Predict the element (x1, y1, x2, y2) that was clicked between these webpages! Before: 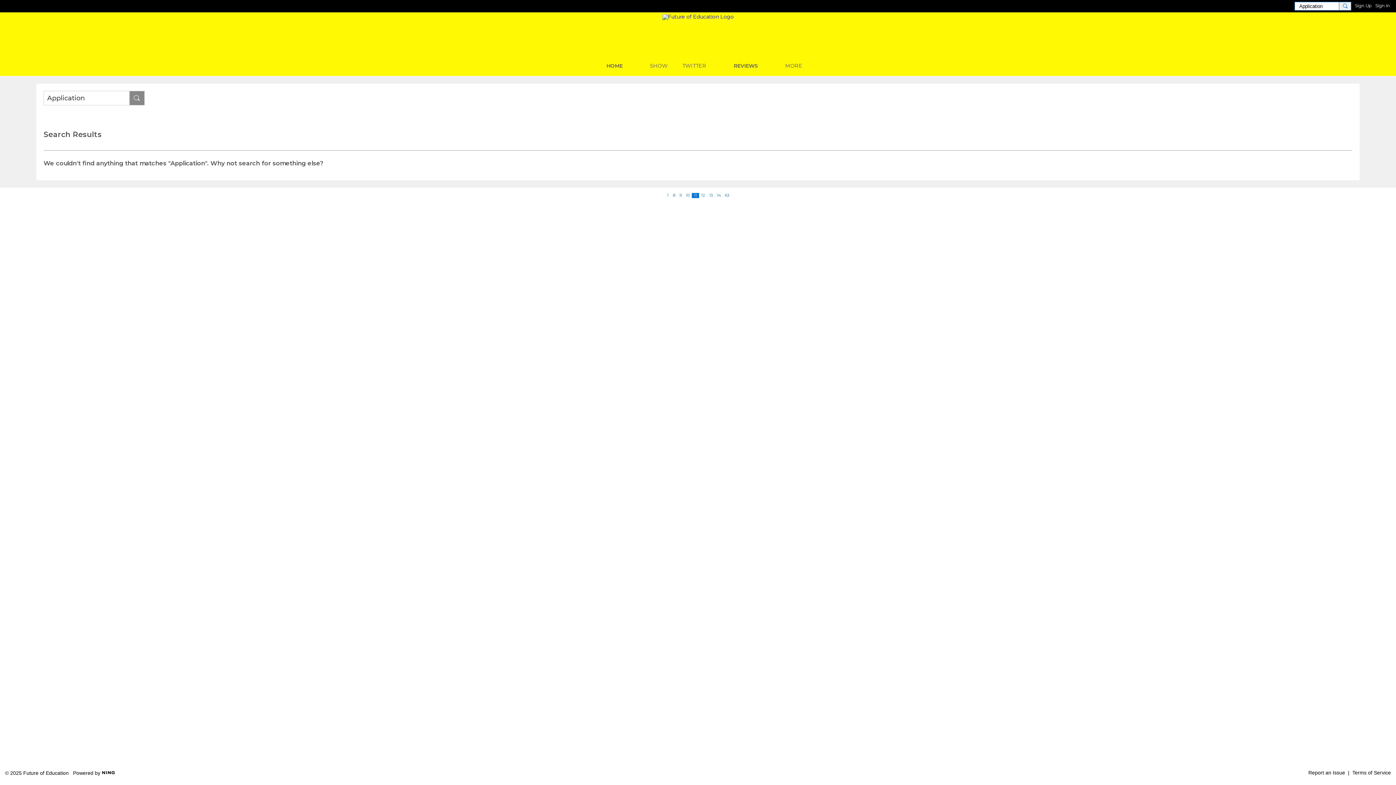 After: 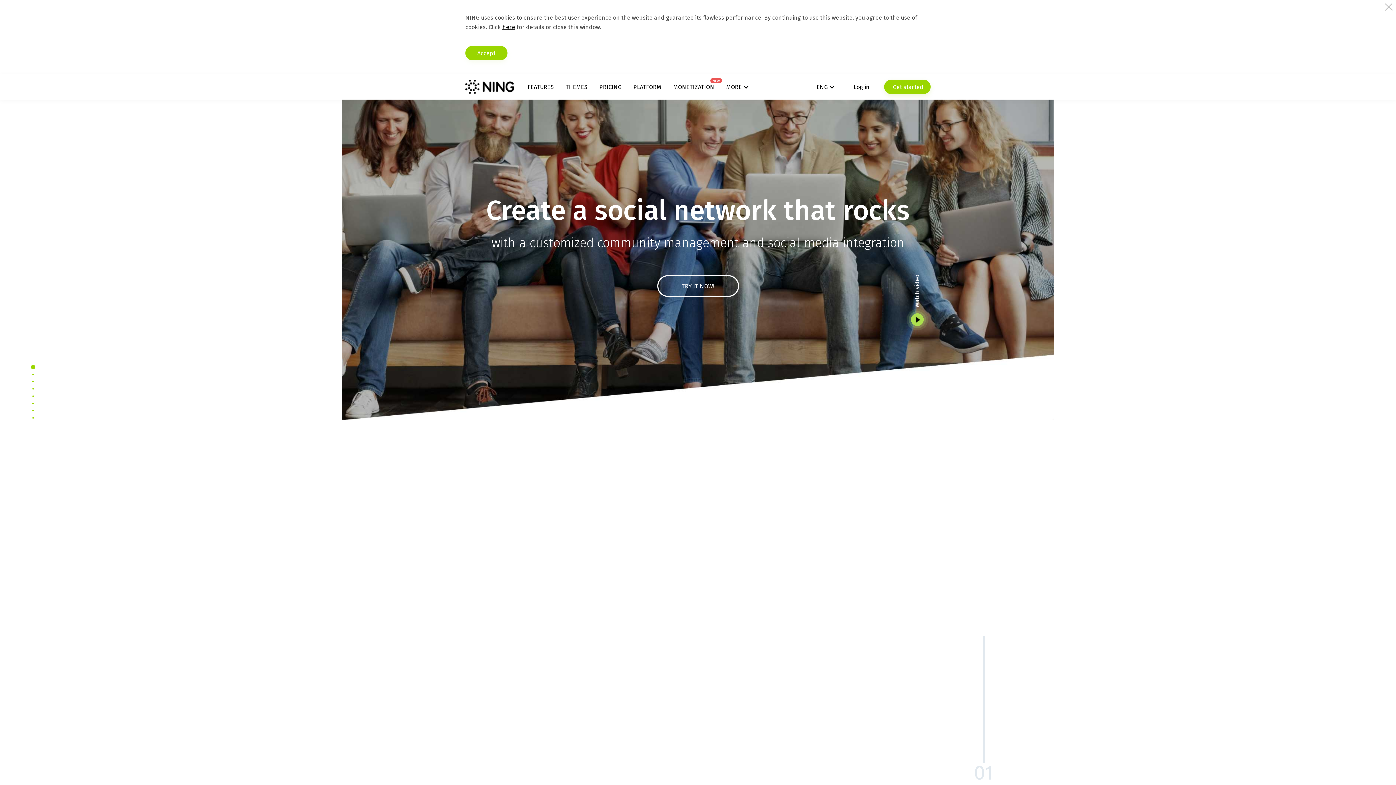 Action: bbox: (101, 769, 115, 775)